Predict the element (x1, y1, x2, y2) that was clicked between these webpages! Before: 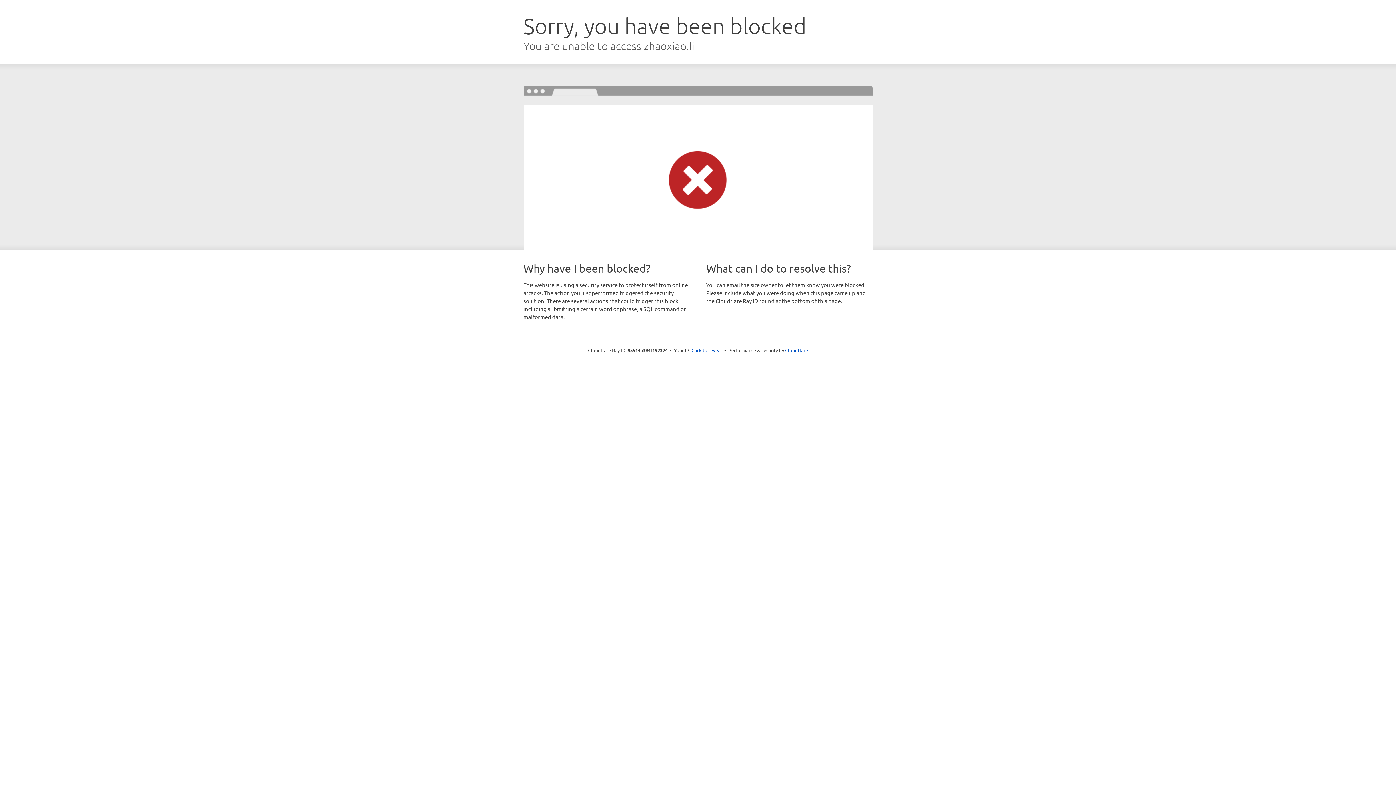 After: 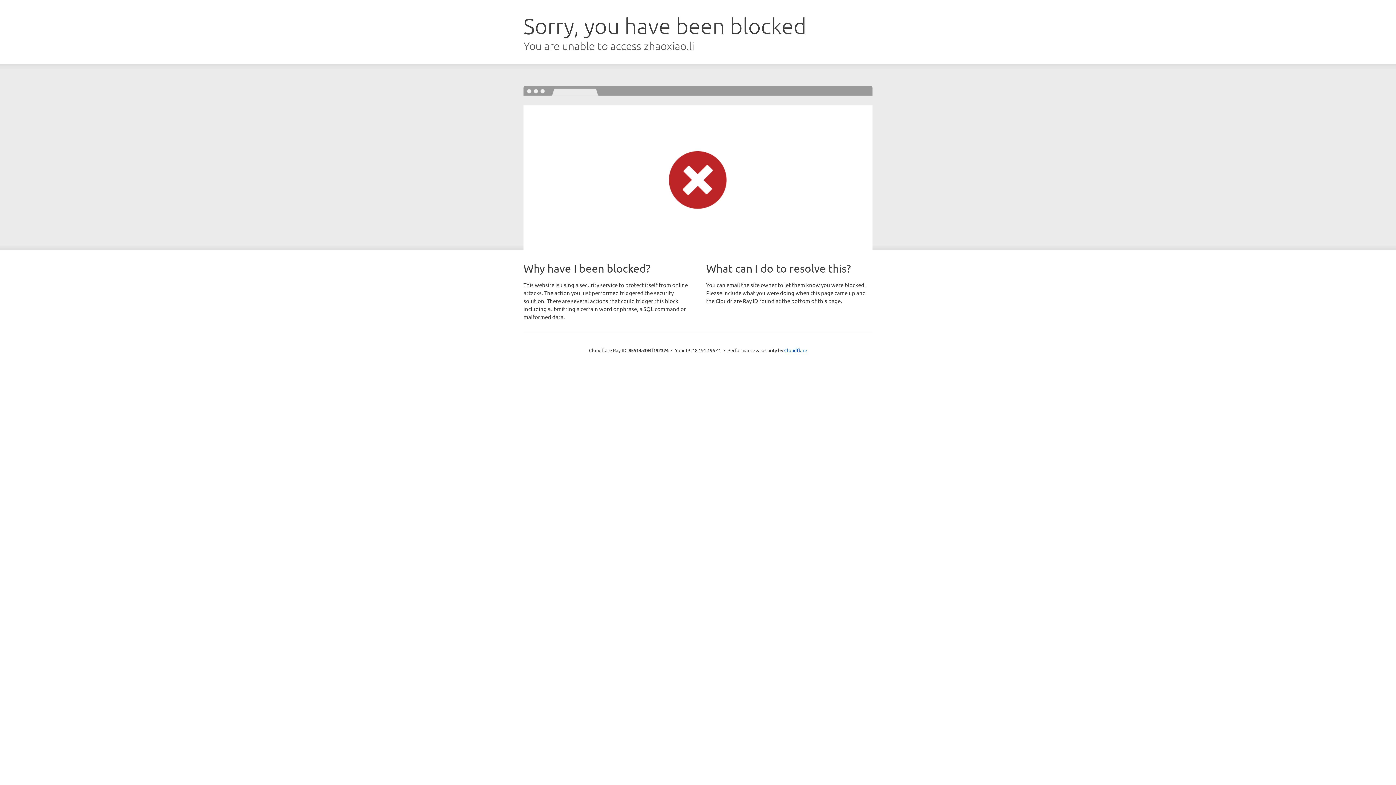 Action: label: Click to reveal bbox: (691, 346, 722, 353)